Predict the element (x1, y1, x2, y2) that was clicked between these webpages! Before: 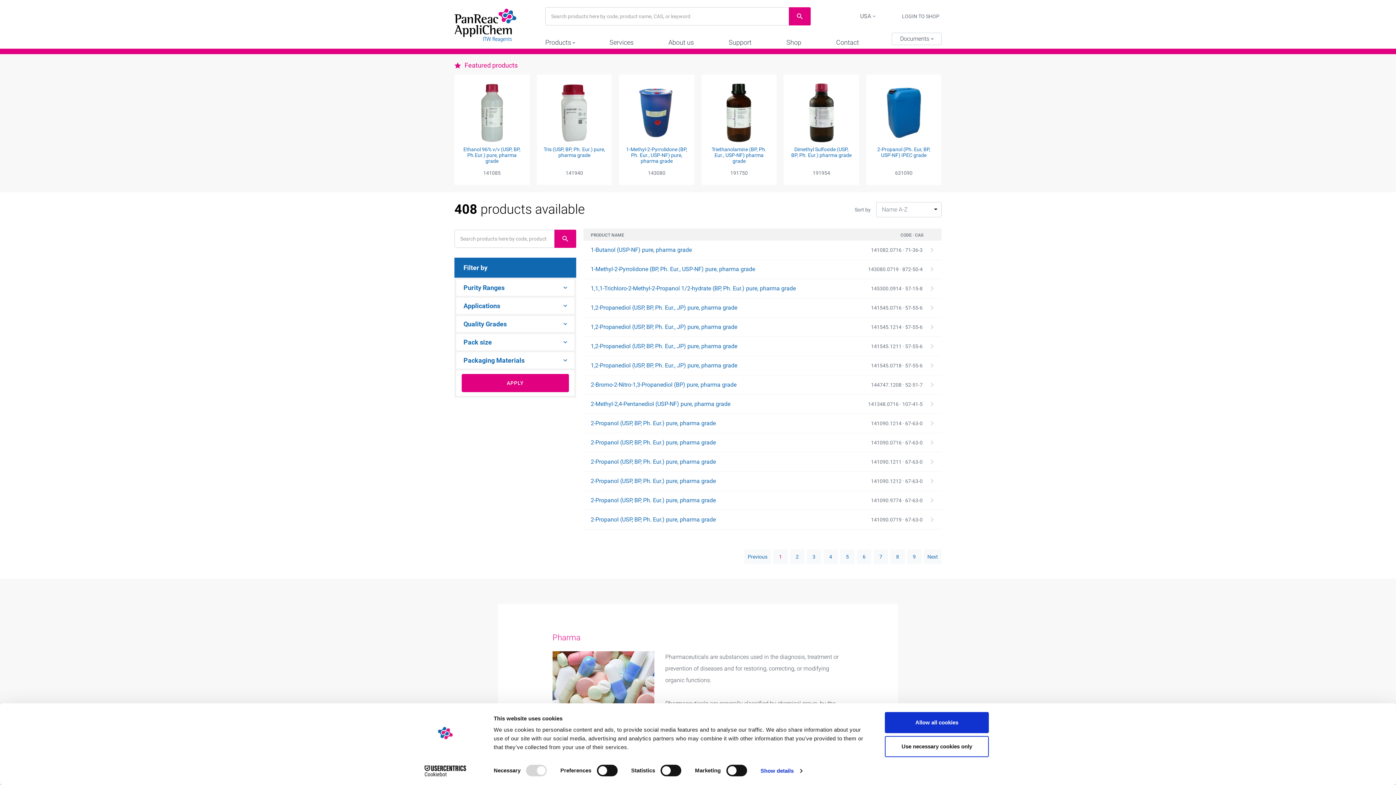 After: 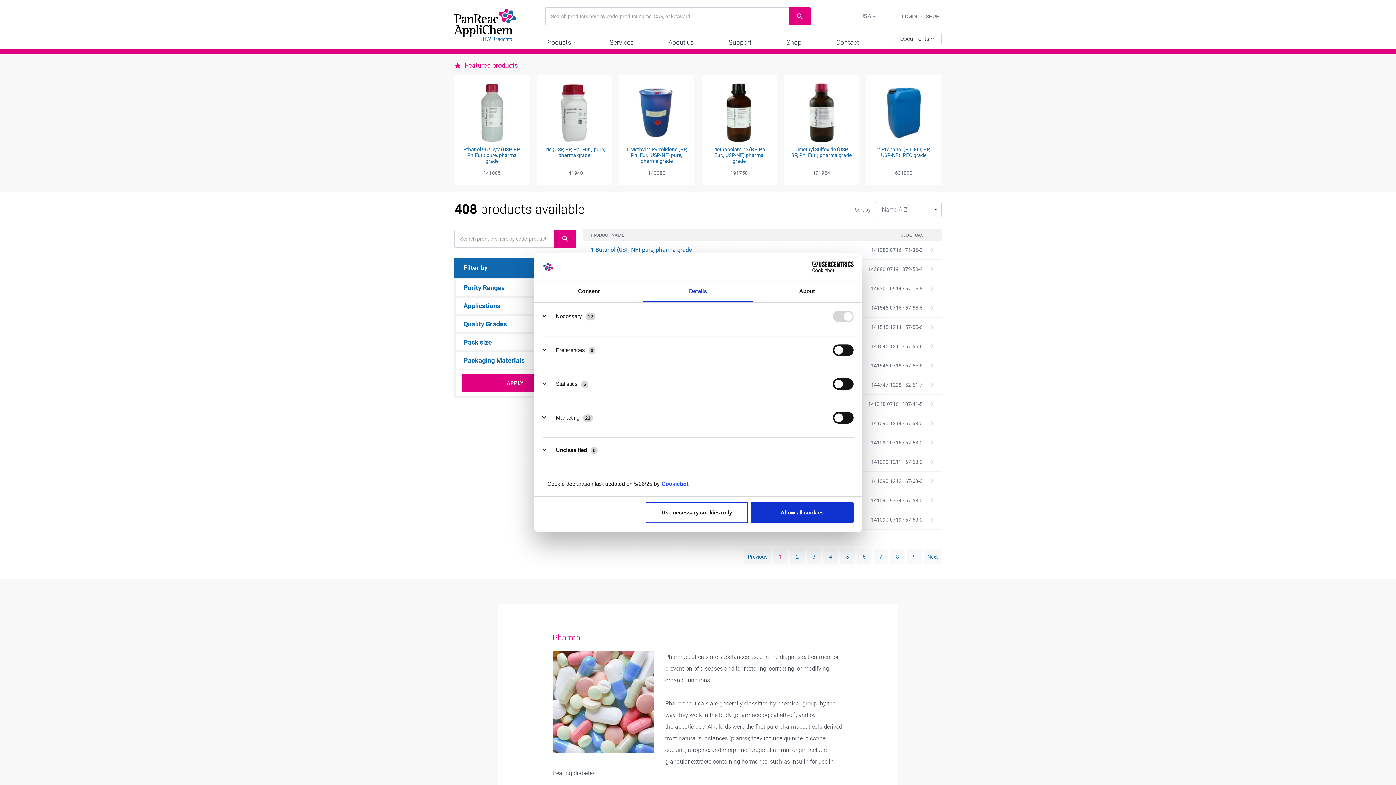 Action: bbox: (760, 765, 802, 776) label: Show details